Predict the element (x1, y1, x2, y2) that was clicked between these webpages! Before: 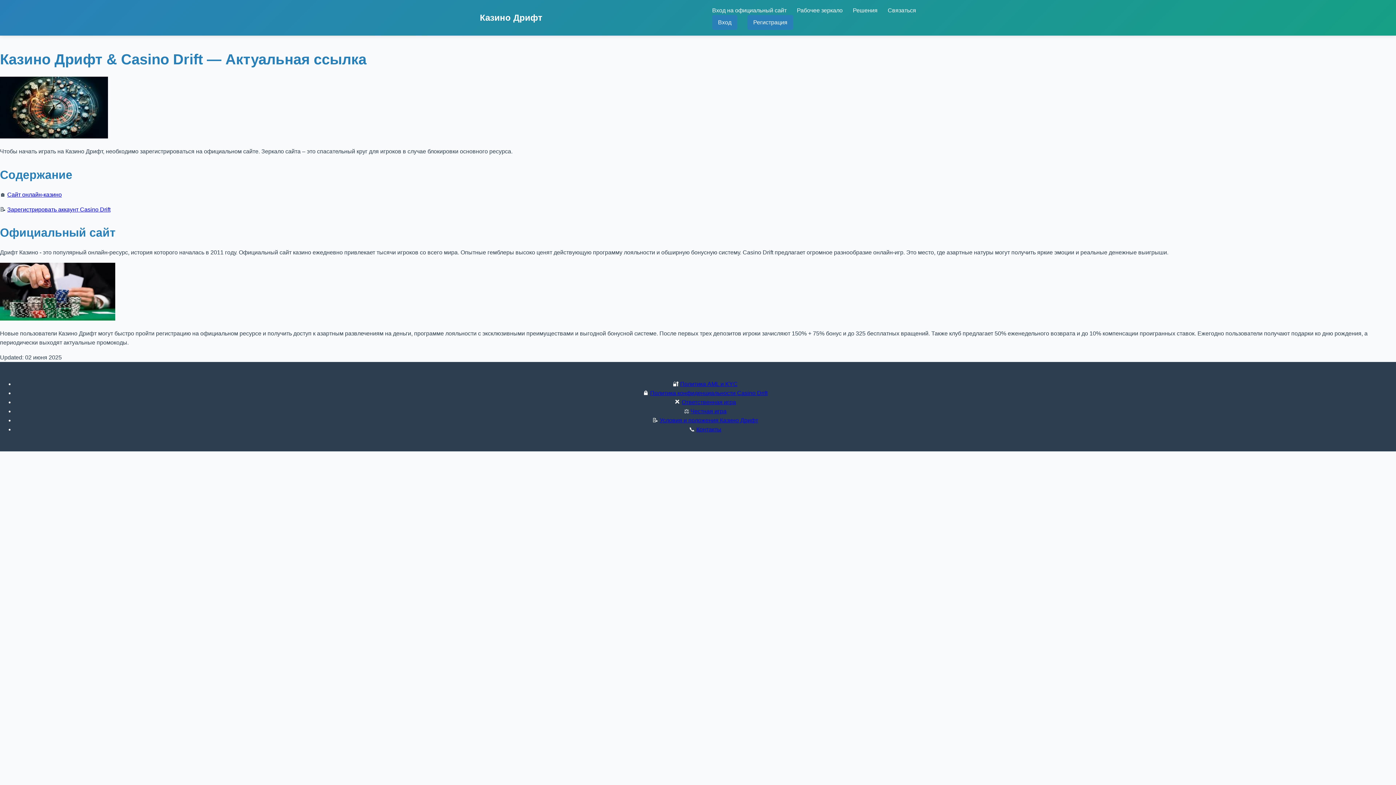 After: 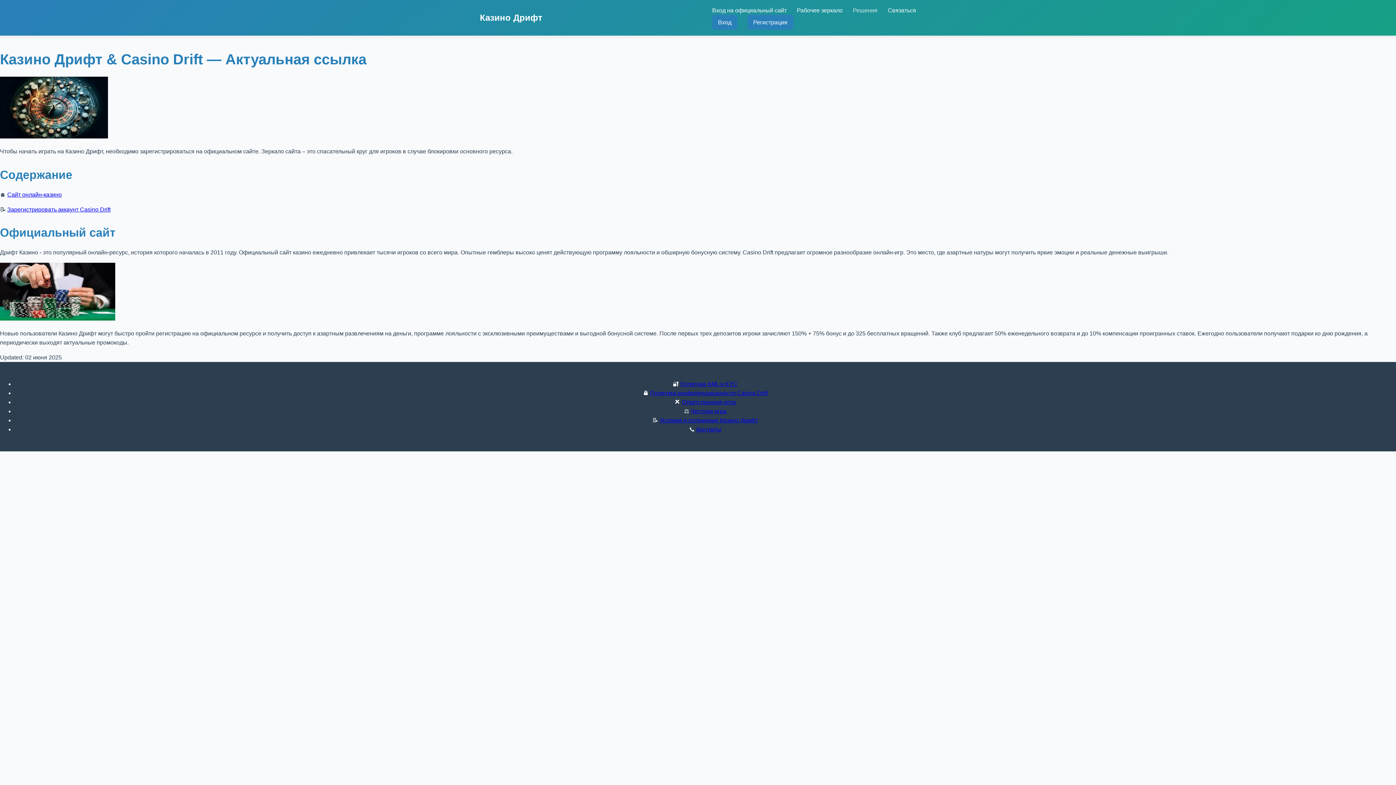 Action: label: Решения bbox: (853, 7, 877, 13)